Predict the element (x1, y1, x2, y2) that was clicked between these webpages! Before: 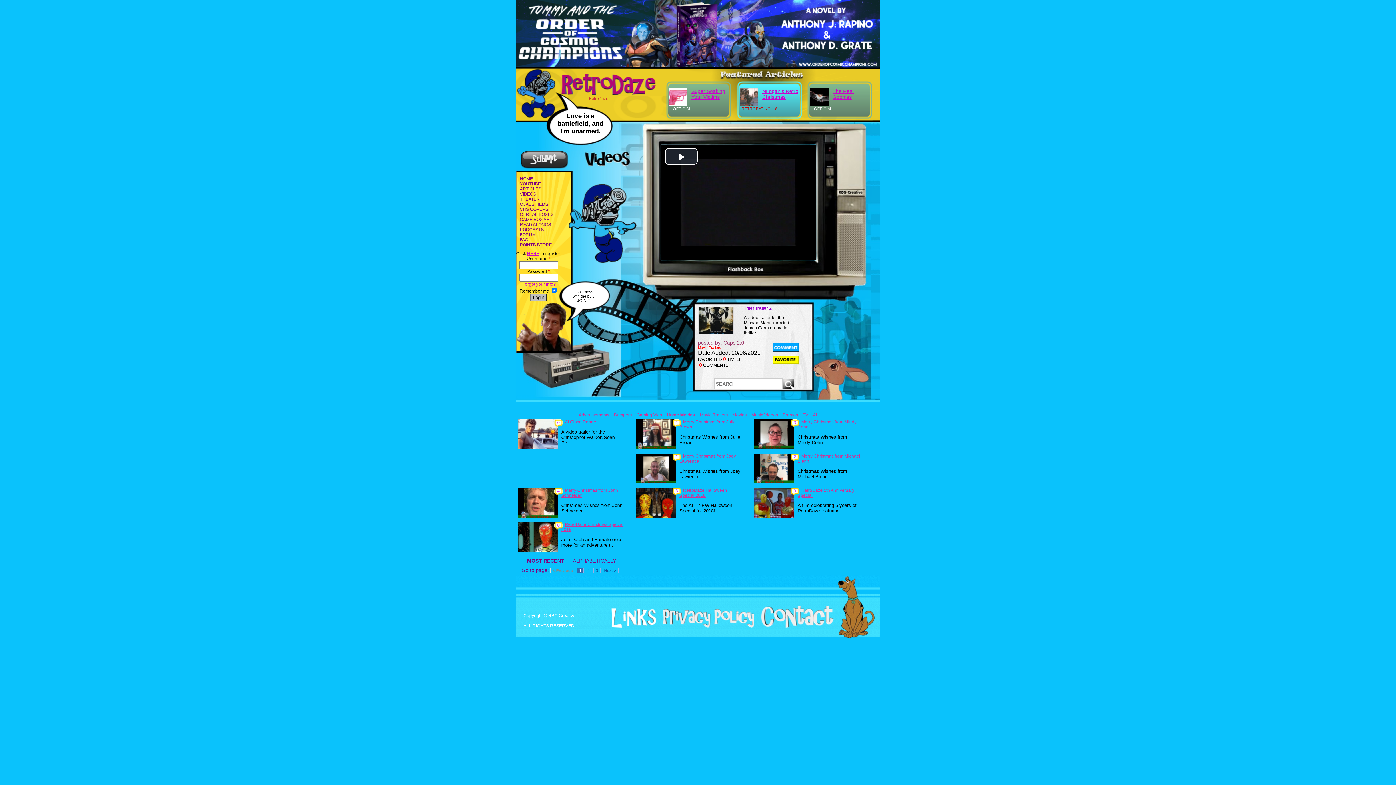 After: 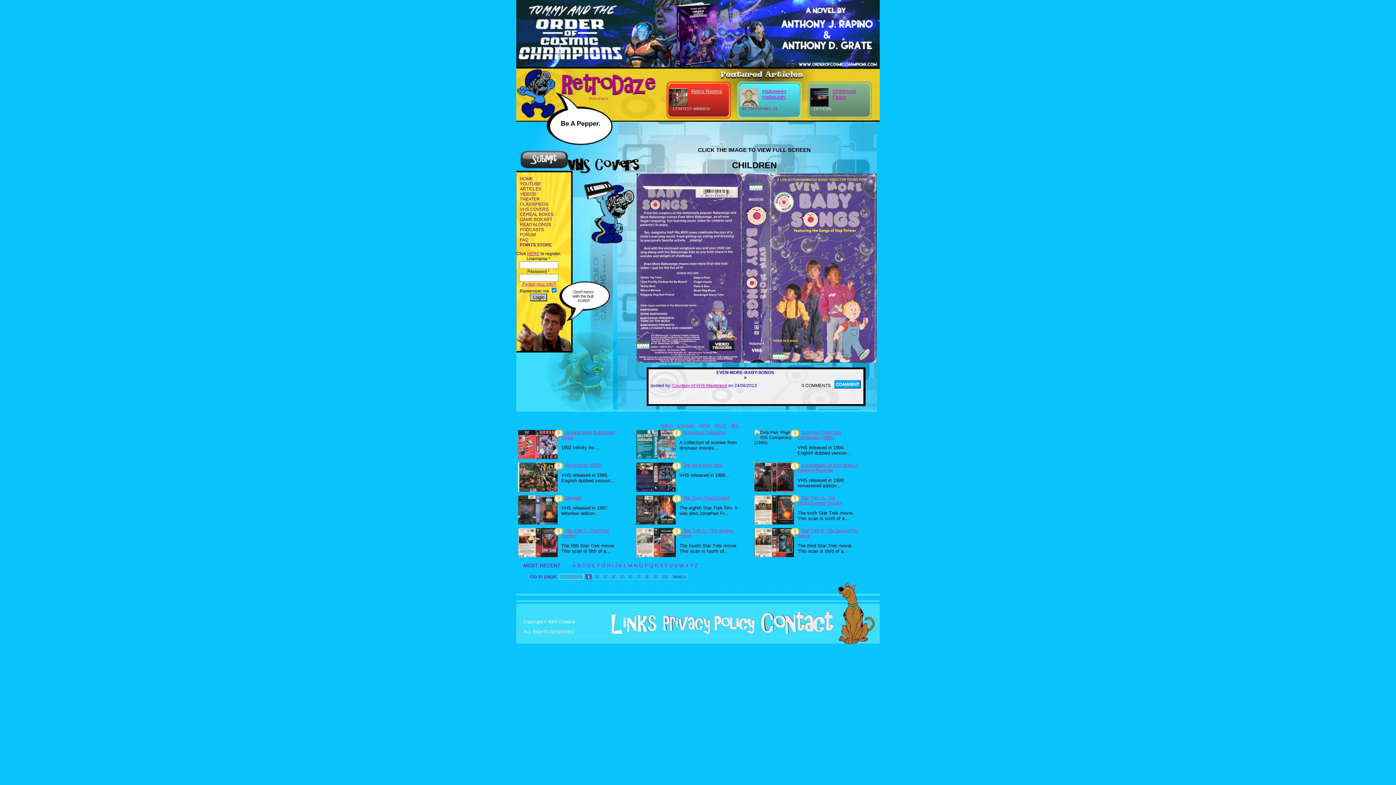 Action: bbox: (520, 206, 548, 212) label: VHS COVERS